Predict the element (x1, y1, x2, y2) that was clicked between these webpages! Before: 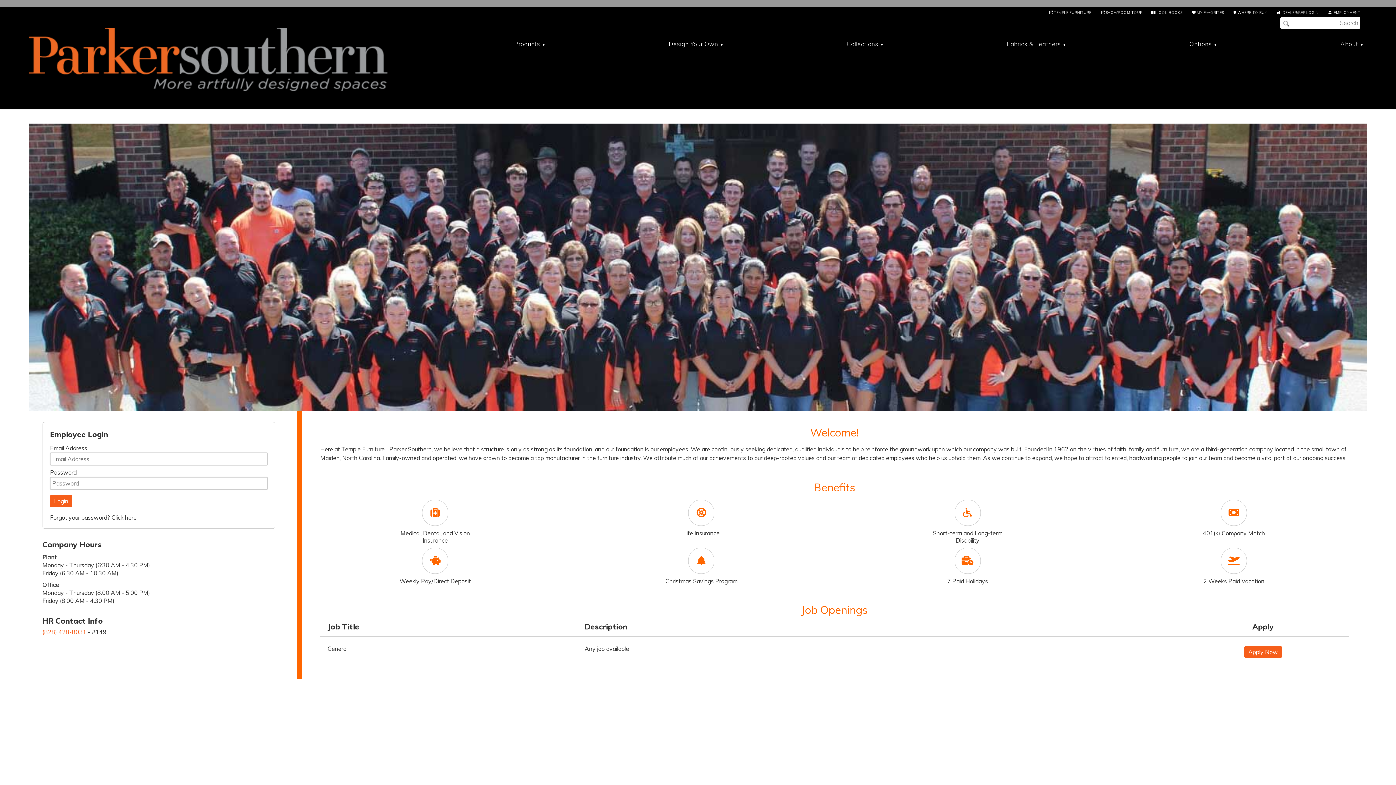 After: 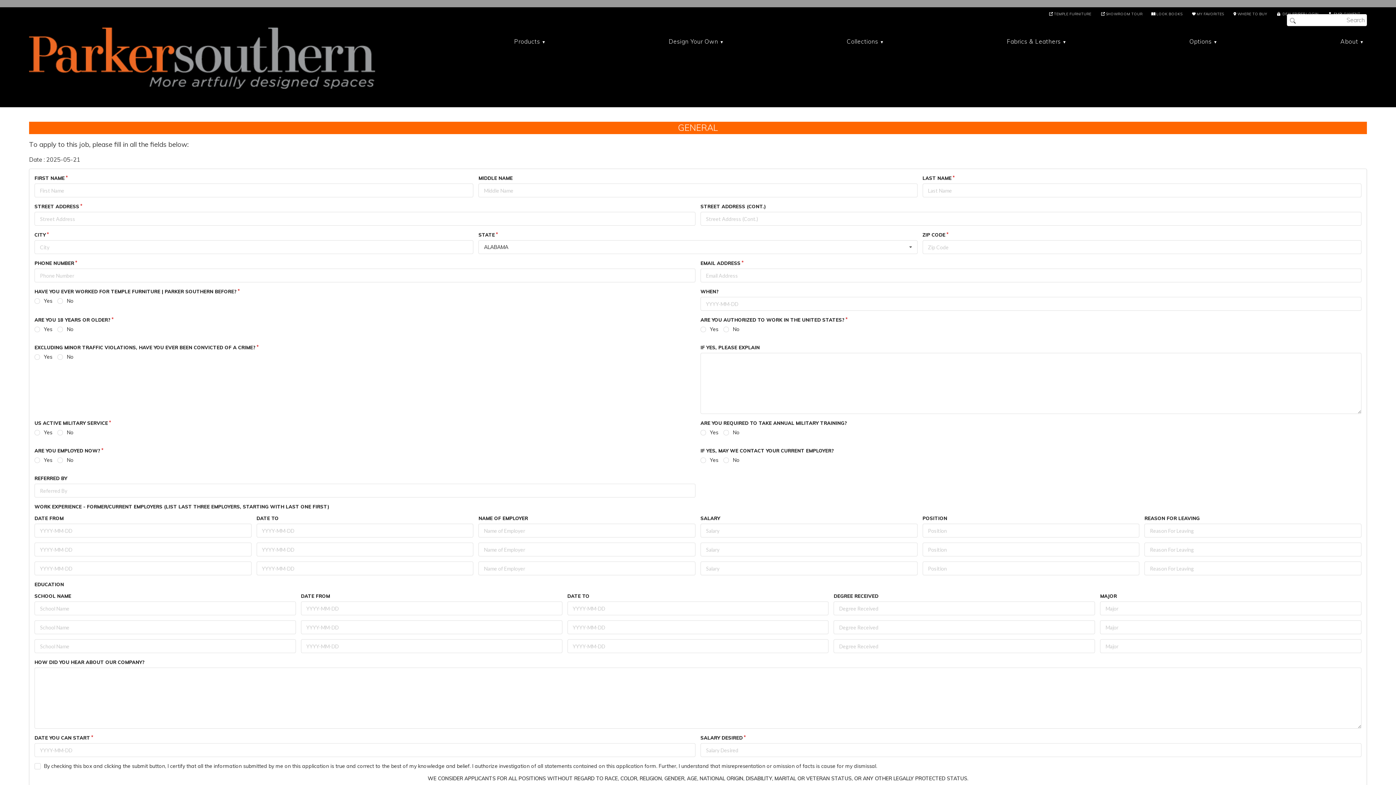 Action: bbox: (1244, 646, 1282, 658) label: Apply Now